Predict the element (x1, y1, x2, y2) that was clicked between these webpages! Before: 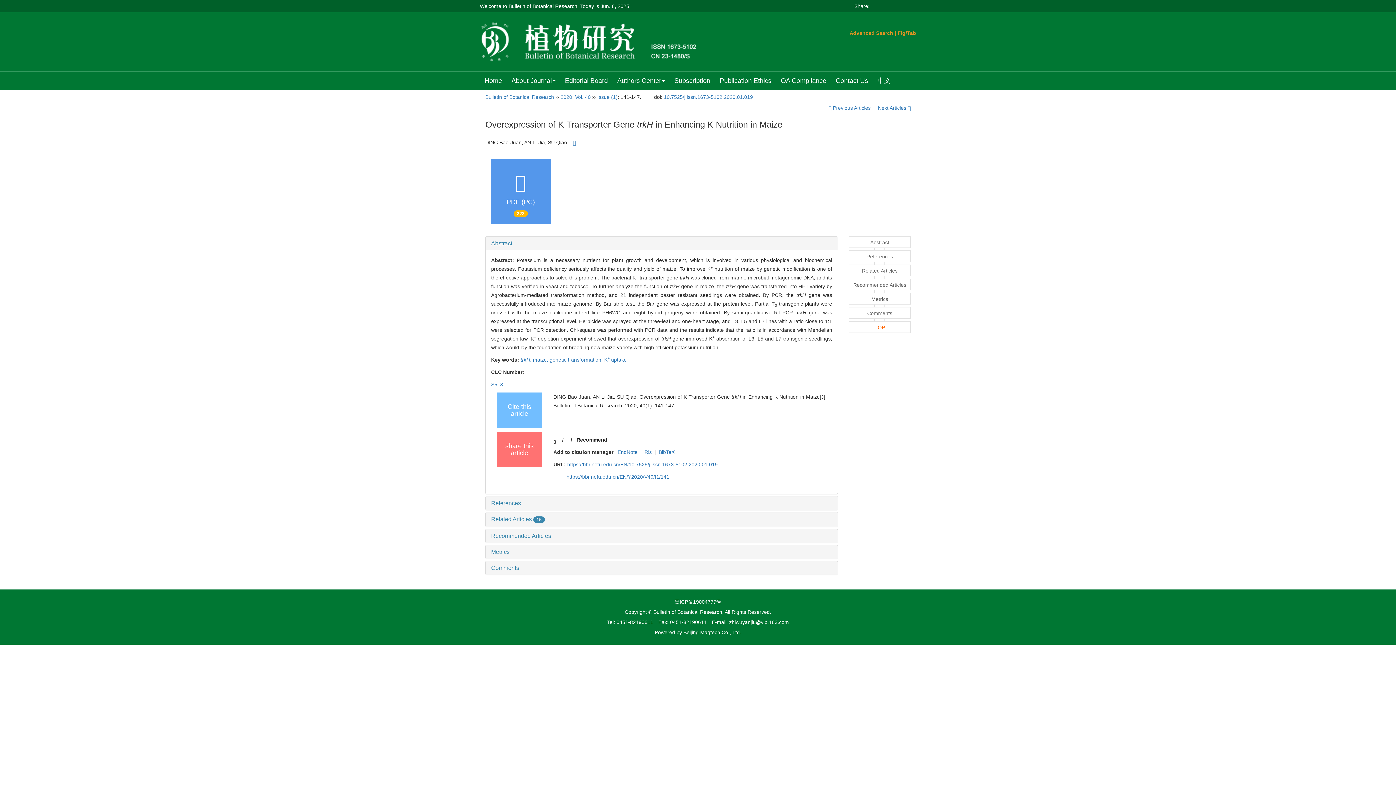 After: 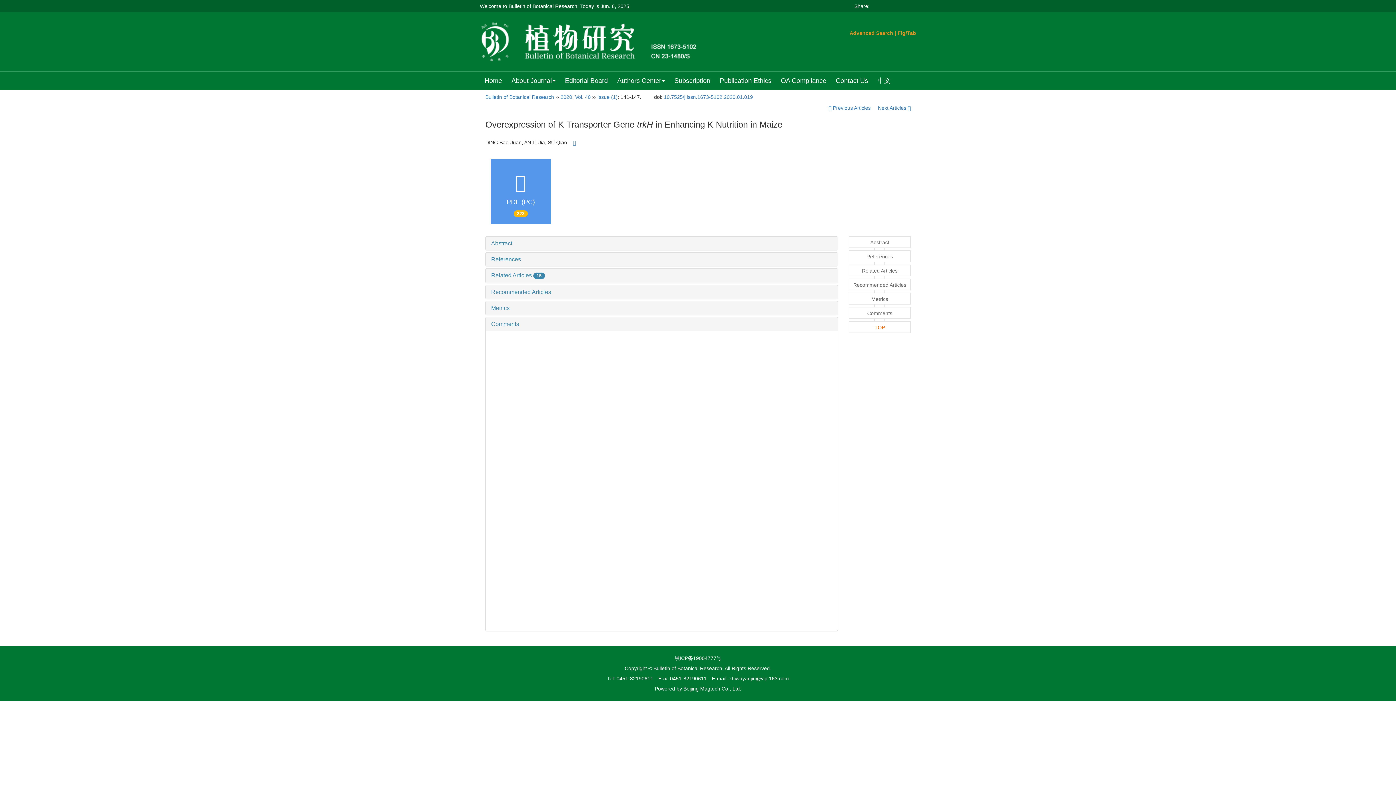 Action: bbox: (491, 565, 519, 571) label: Comments